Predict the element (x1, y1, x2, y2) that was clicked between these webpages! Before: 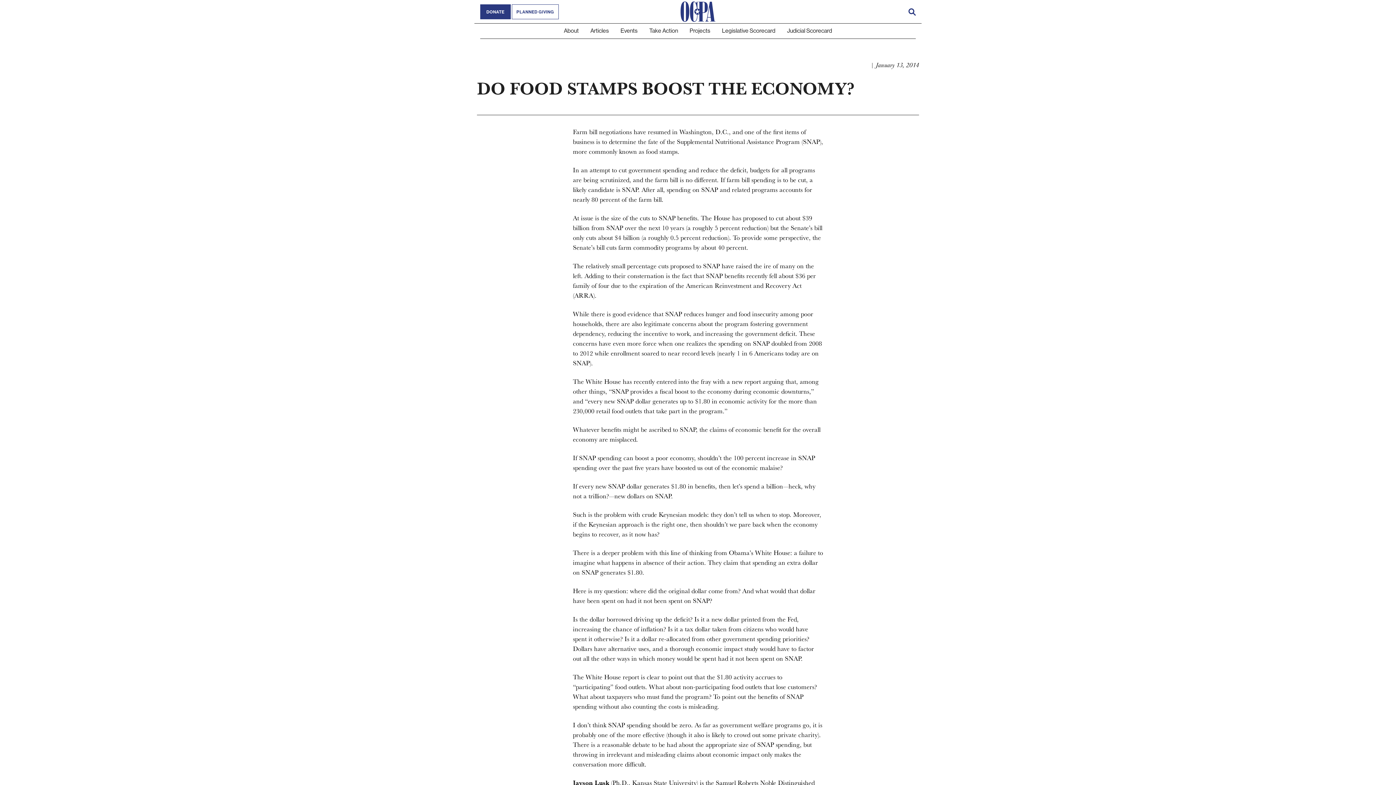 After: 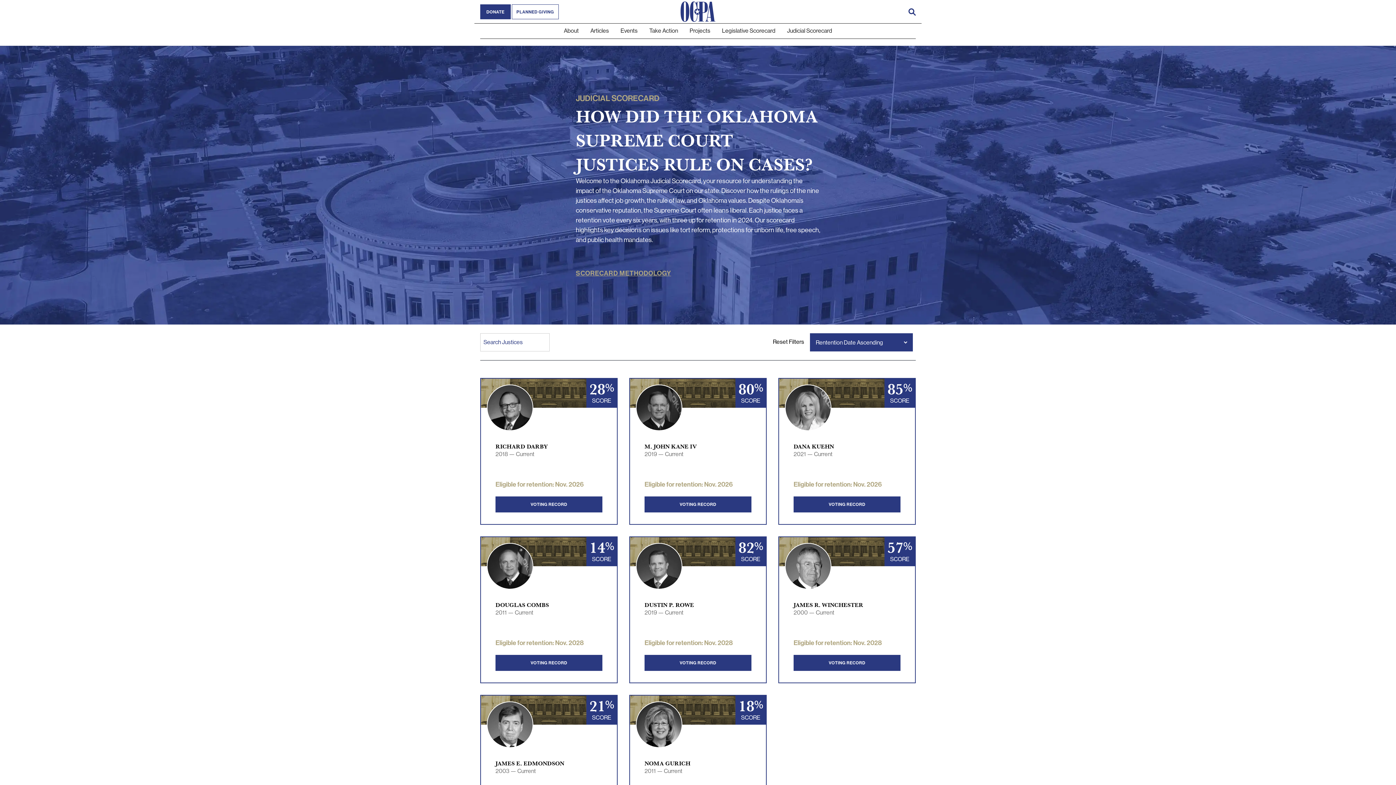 Action: bbox: (787, 27, 832, 34) label: Judicial Scorecard